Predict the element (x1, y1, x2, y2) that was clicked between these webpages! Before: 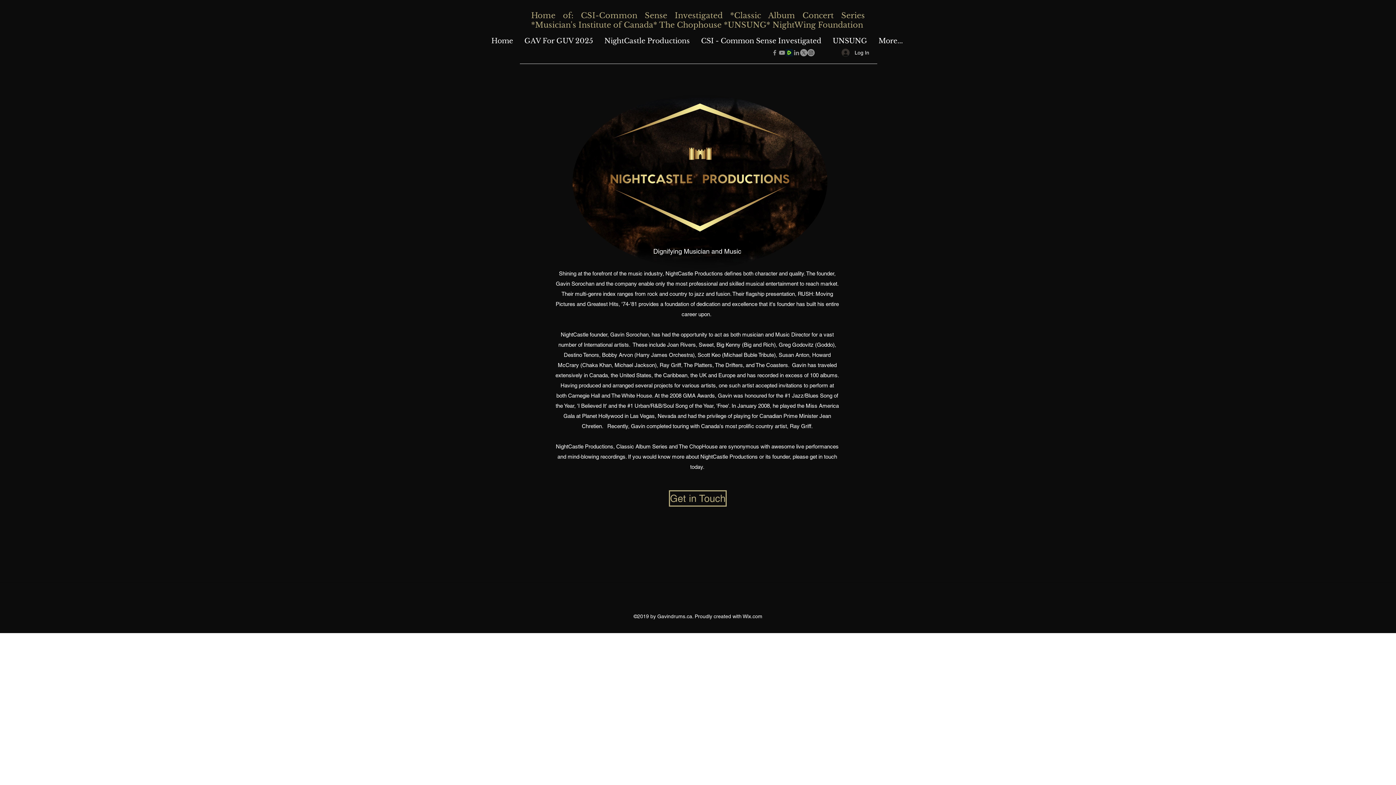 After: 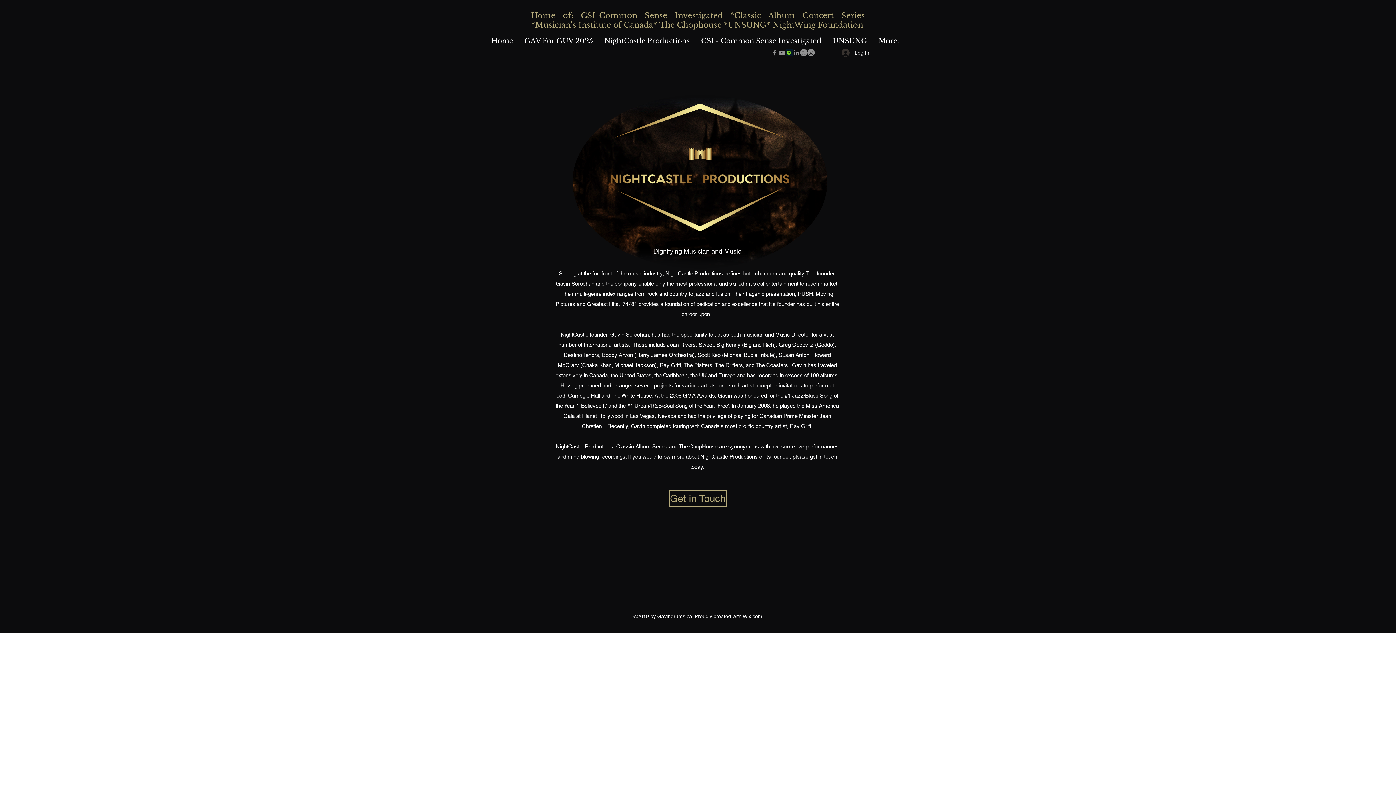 Action: label: LinkedIn bbox: (793, 49, 800, 56)